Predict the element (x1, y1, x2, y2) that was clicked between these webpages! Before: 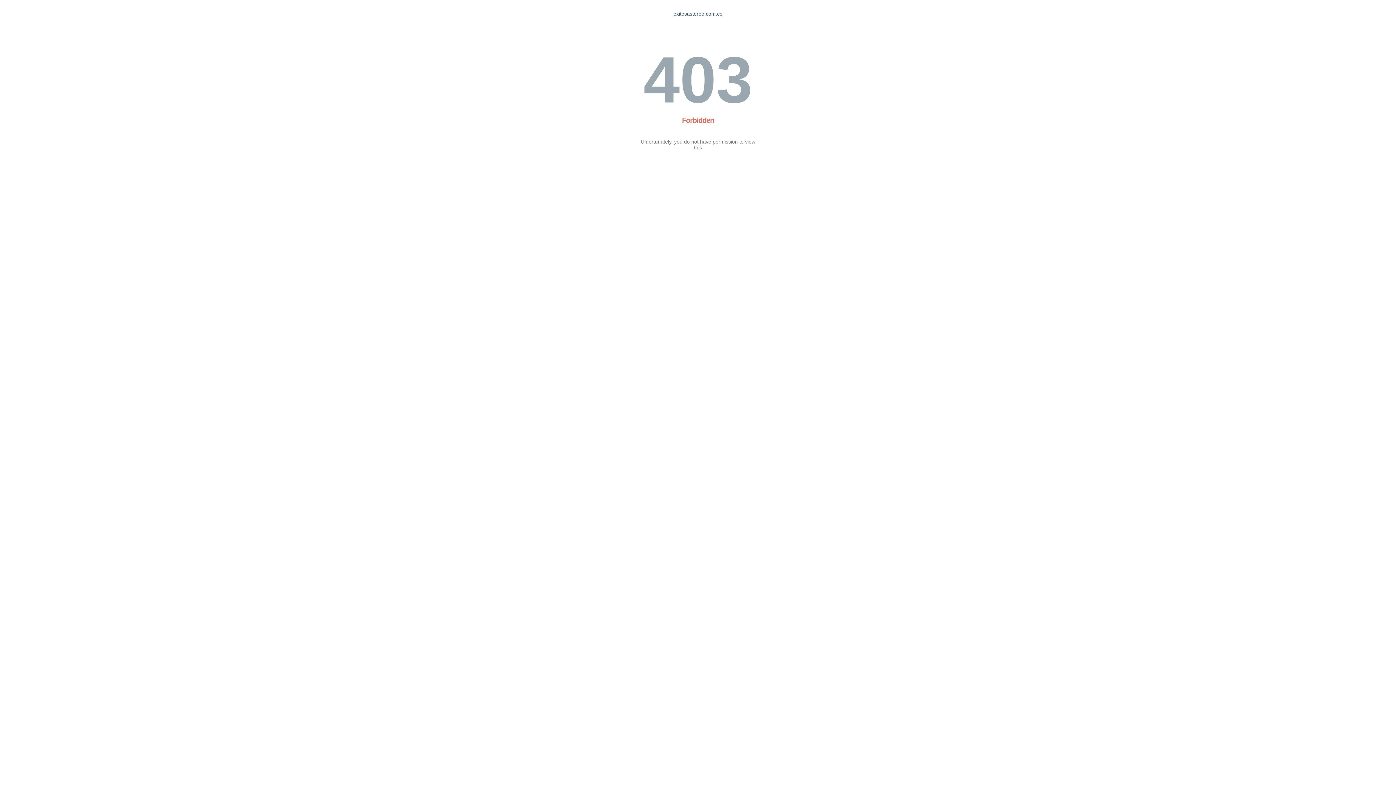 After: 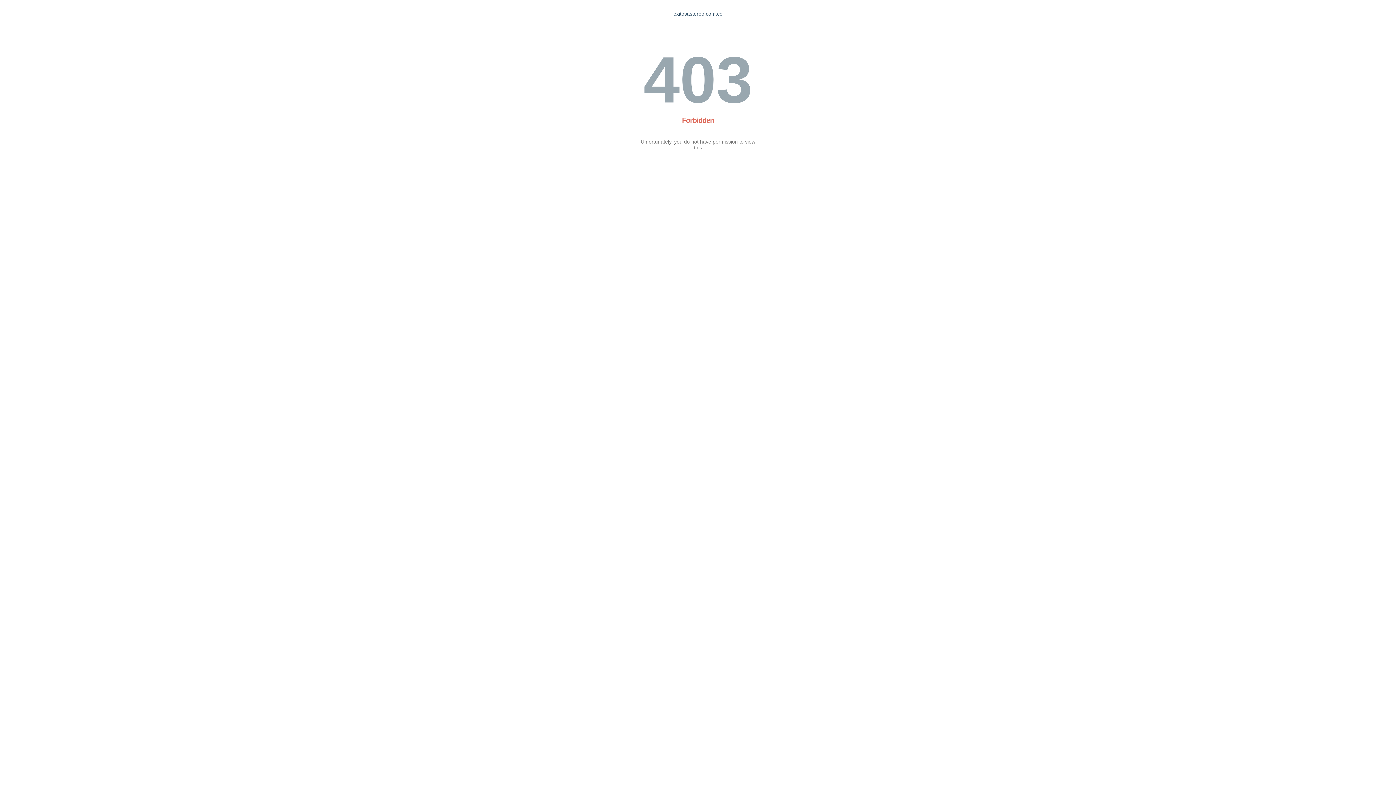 Action: label: exitosastereo.com.co bbox: (673, 10, 722, 16)